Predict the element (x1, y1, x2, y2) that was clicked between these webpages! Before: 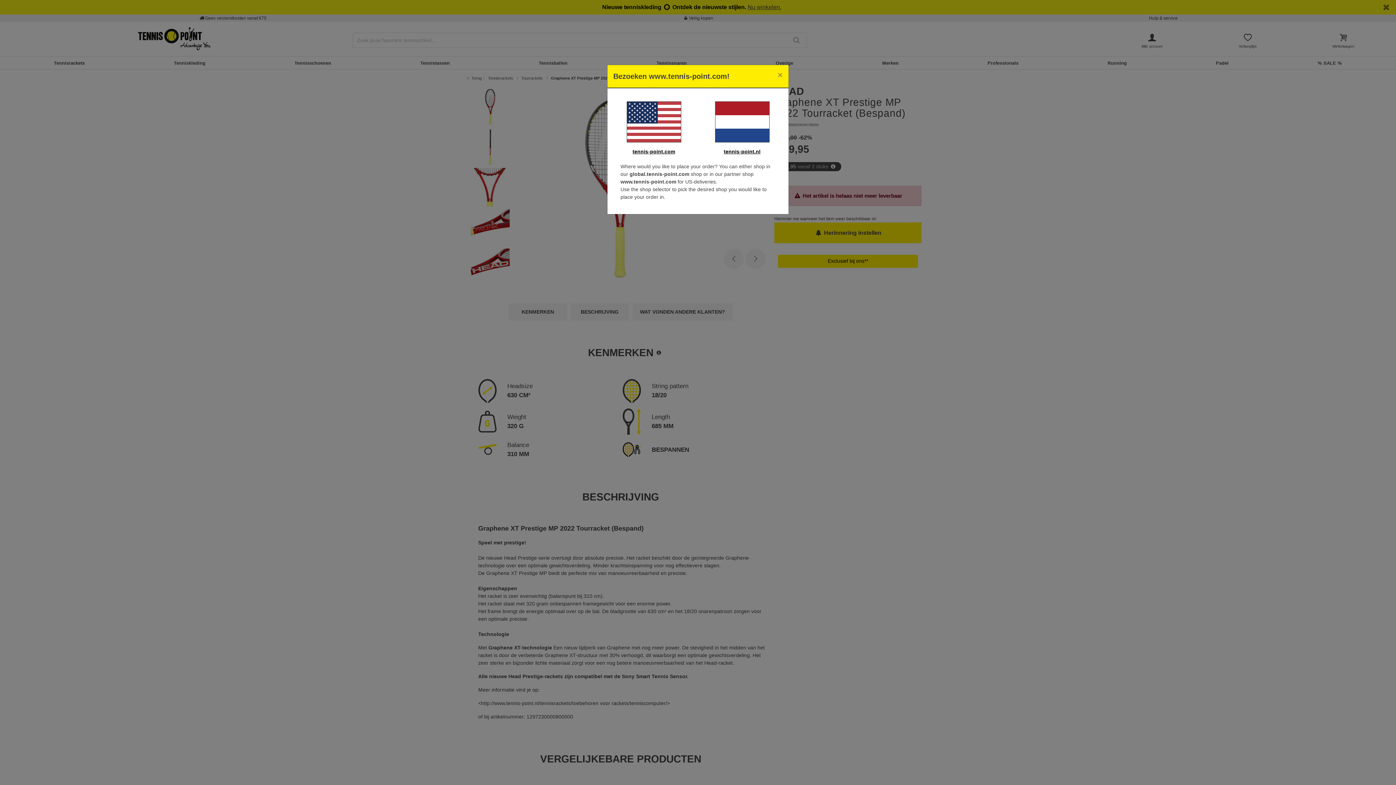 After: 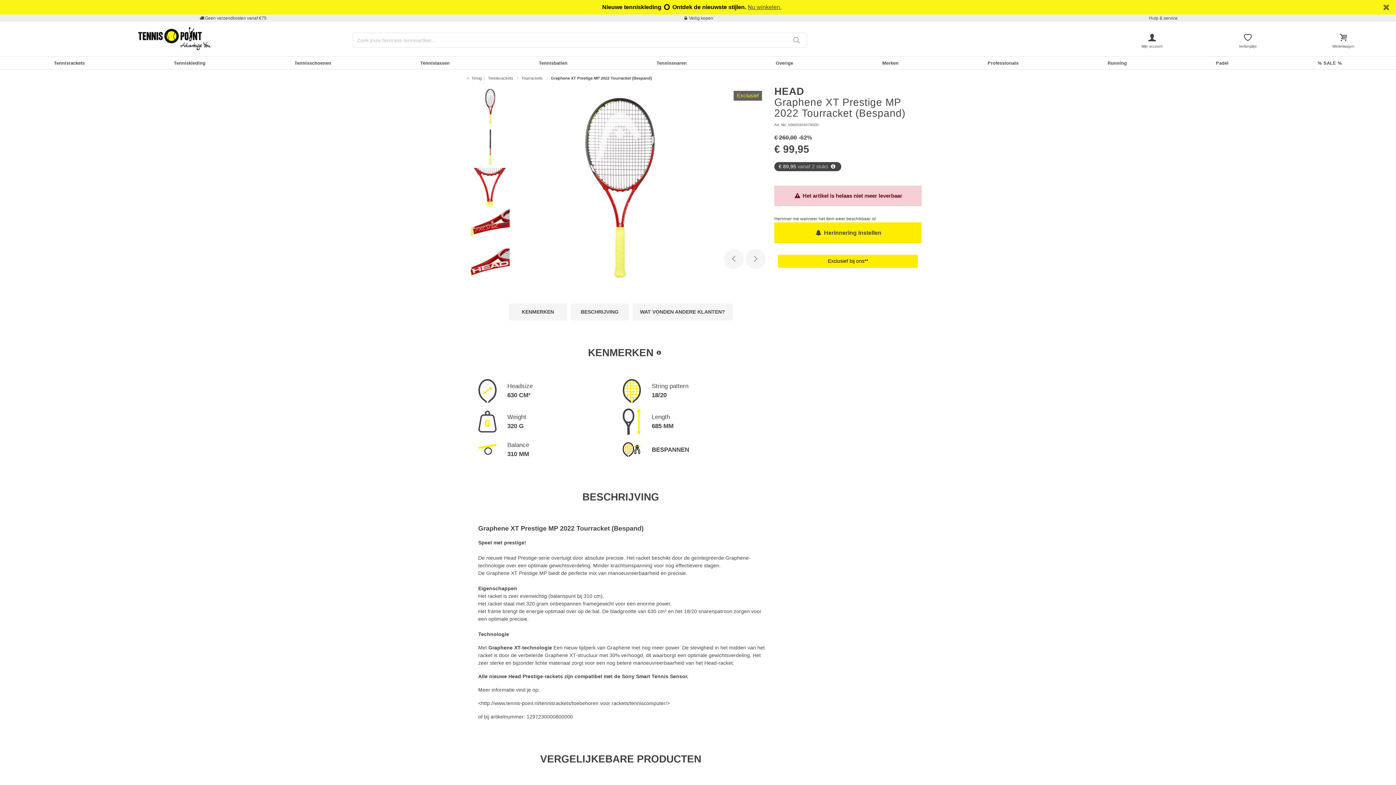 Action: bbox: (772, 65, 788, 85) label: Close